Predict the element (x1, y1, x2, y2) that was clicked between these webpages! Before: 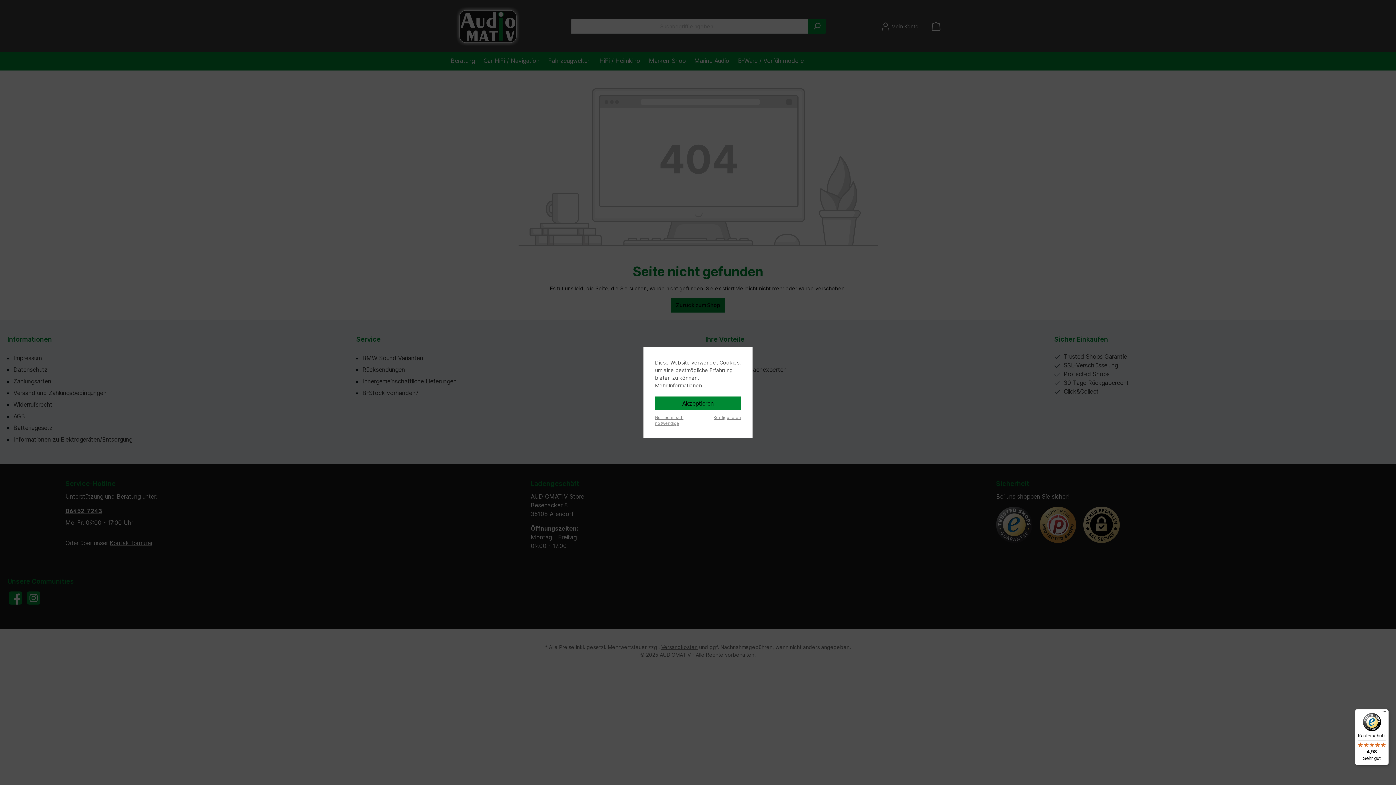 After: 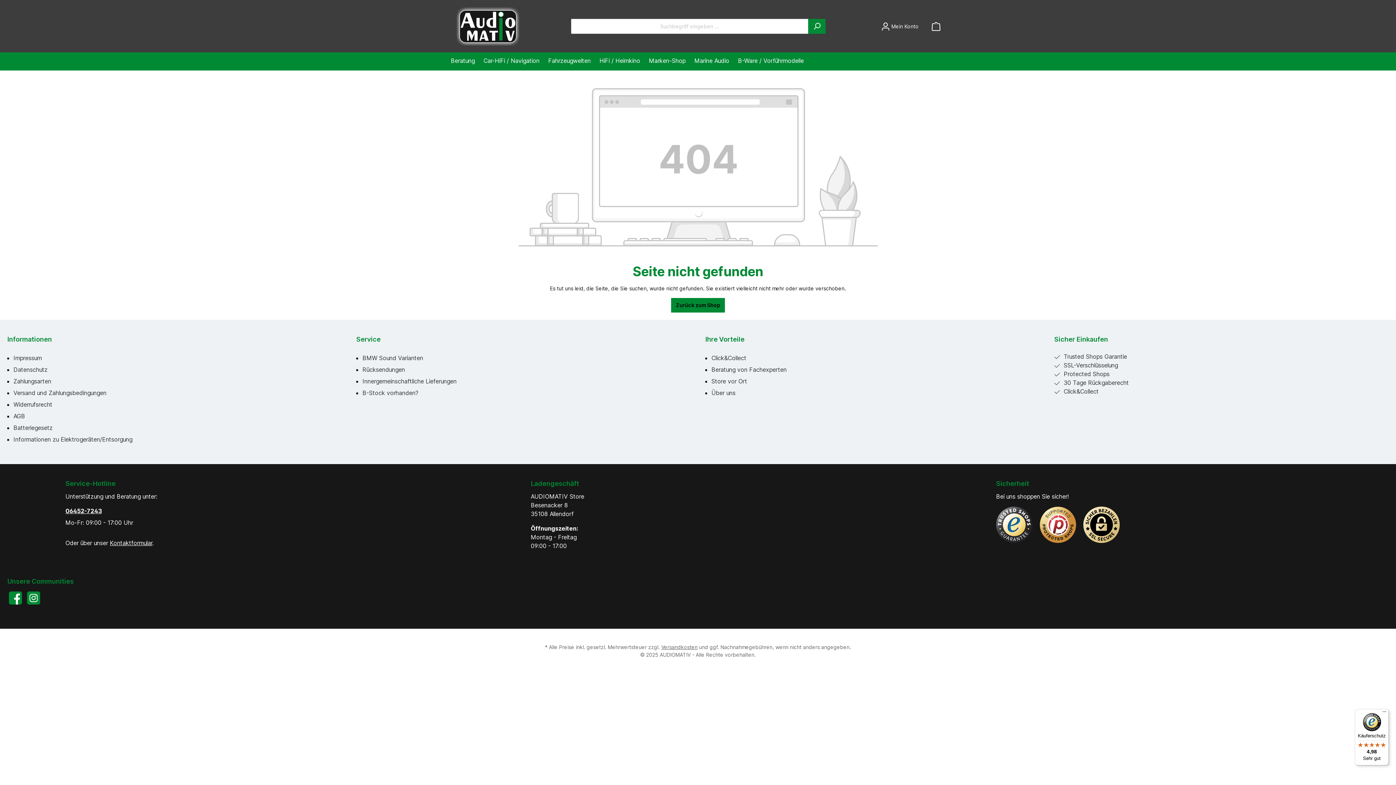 Action: bbox: (655, 396, 741, 410) label: Akzeptieren